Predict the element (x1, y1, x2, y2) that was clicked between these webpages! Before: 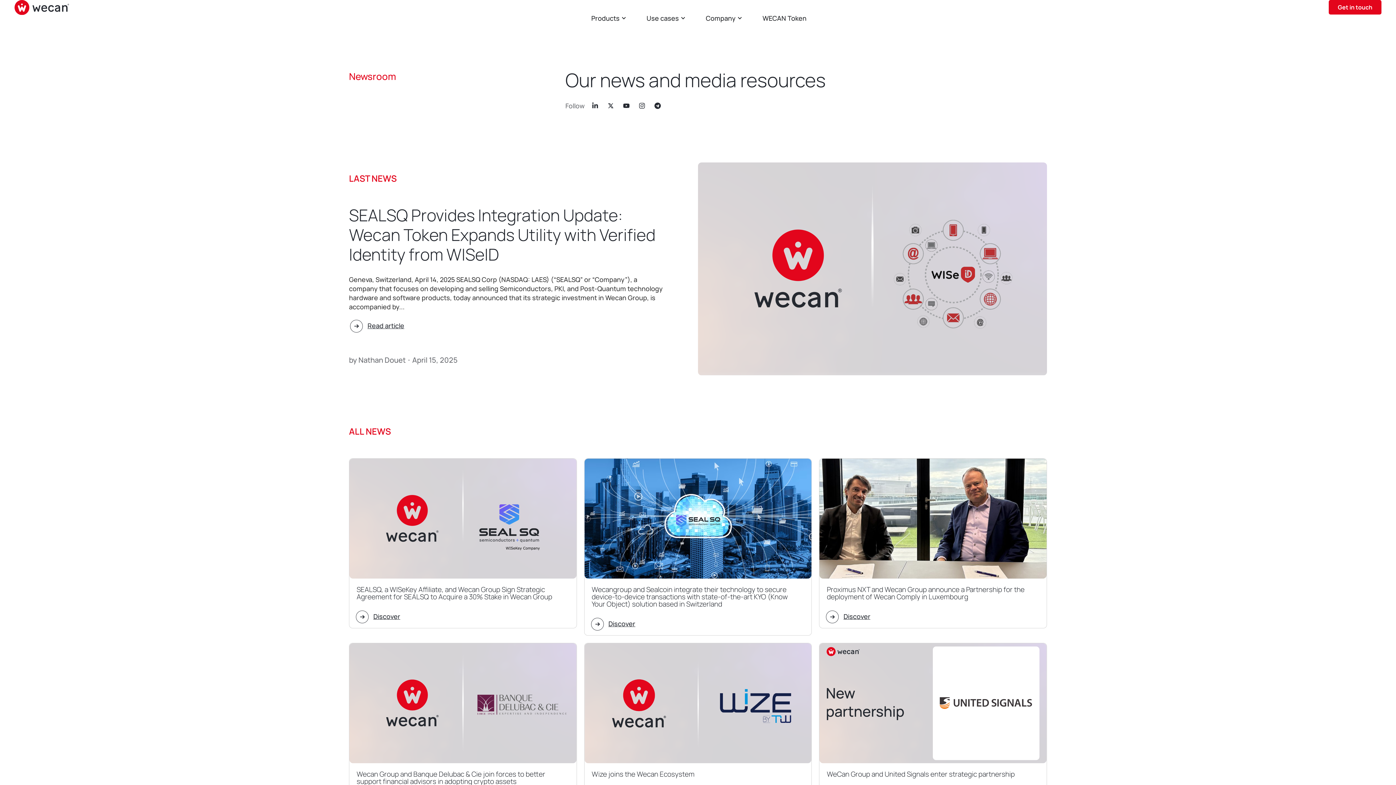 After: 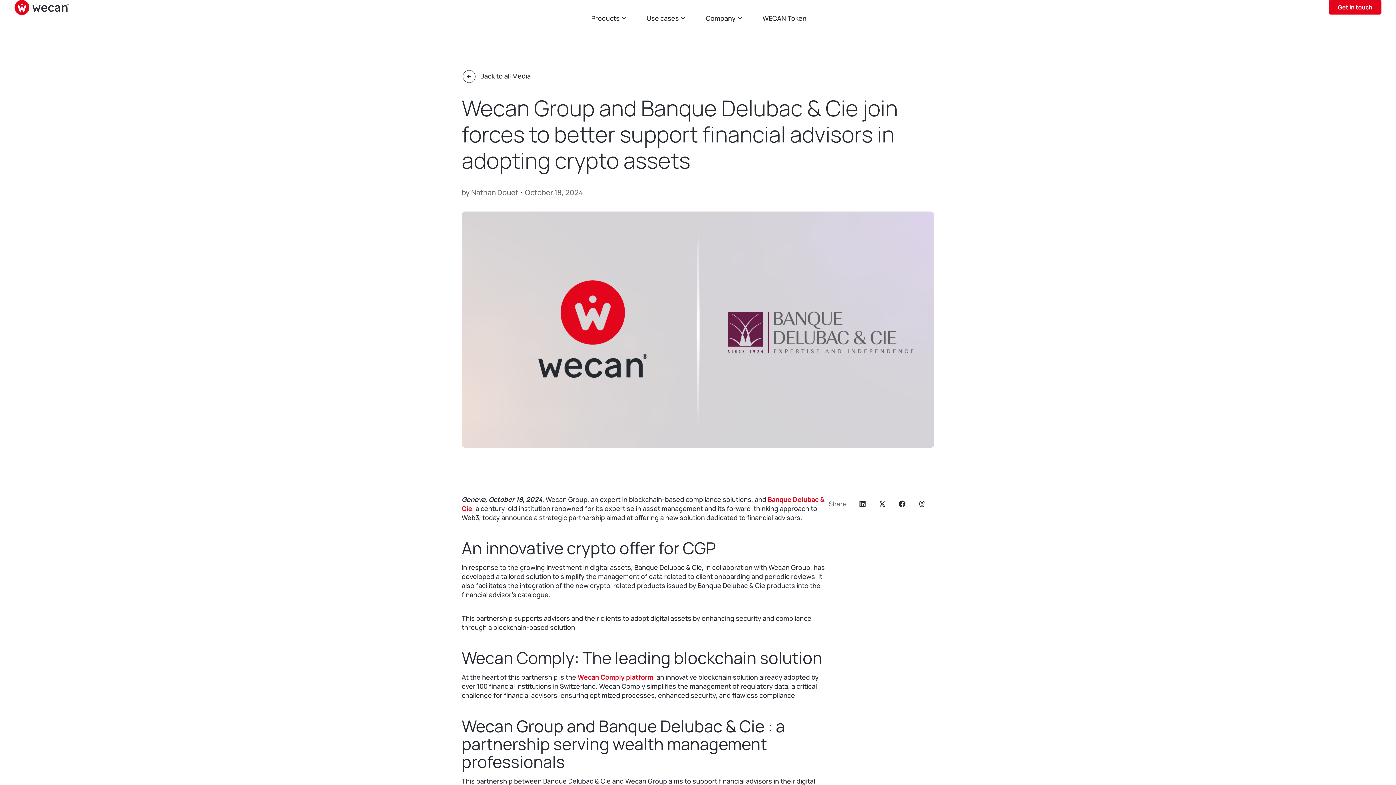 Action: bbox: (349, 643, 576, 763)